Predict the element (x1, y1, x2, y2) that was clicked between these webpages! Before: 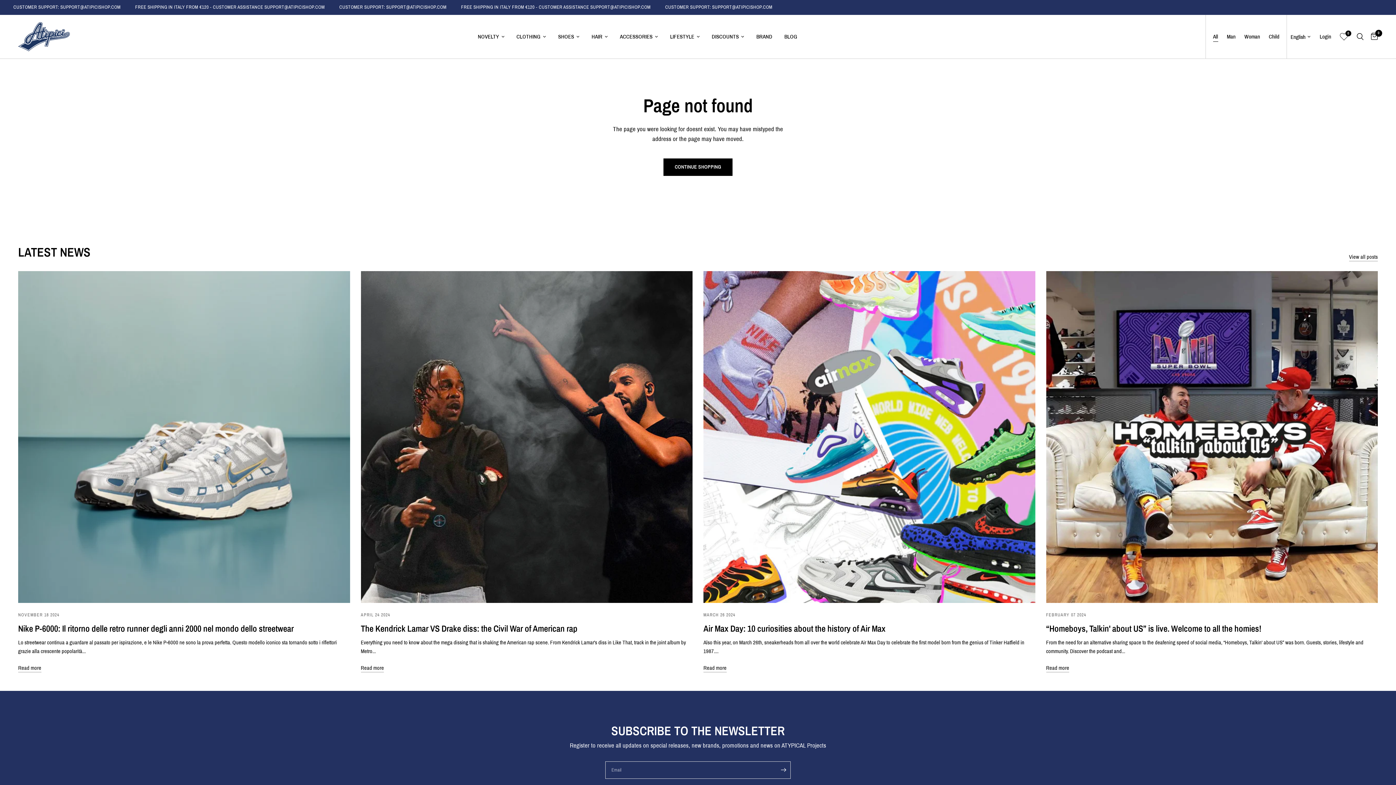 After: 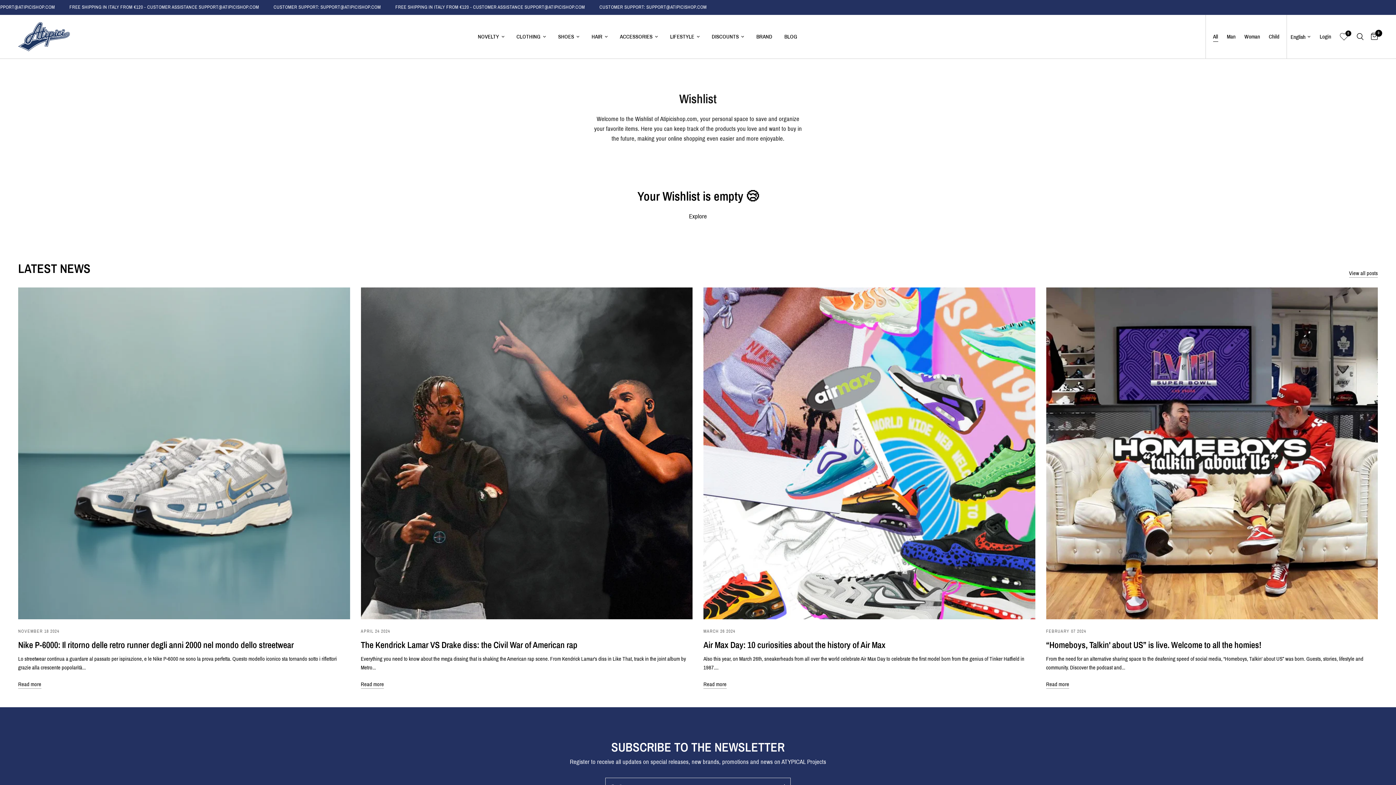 Action: bbox: (1338, 31, 1349, 42) label: 0